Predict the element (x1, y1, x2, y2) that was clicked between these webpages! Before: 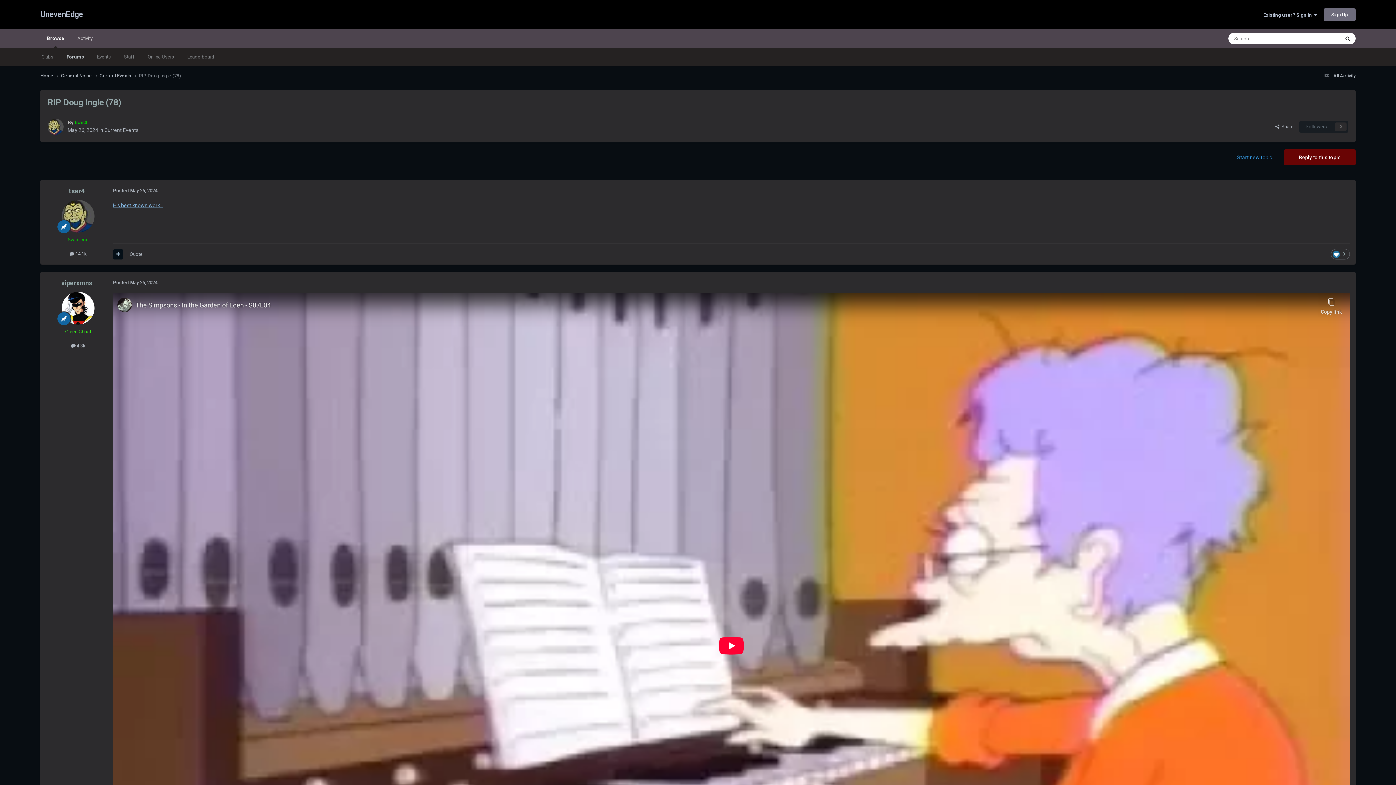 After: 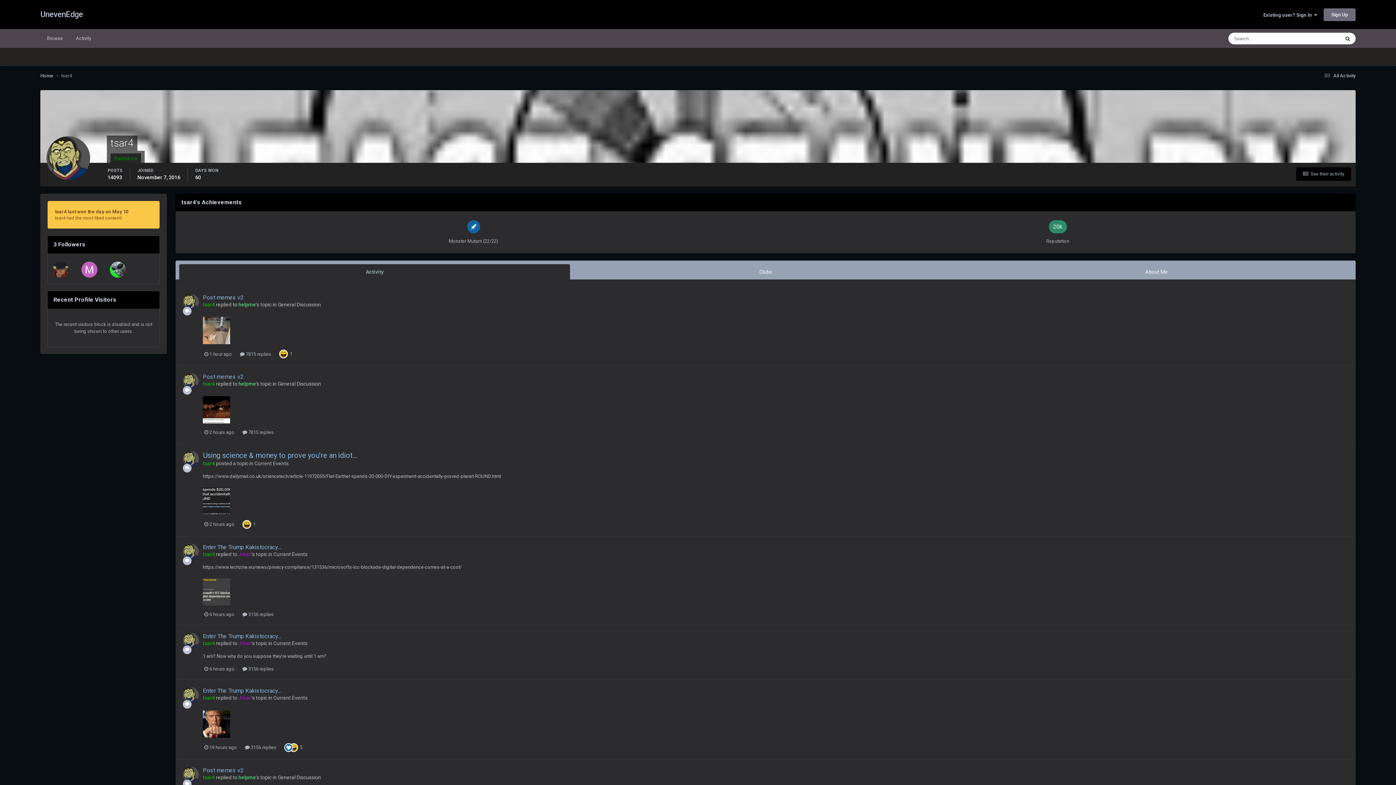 Action: bbox: (61, 200, 94, 232)